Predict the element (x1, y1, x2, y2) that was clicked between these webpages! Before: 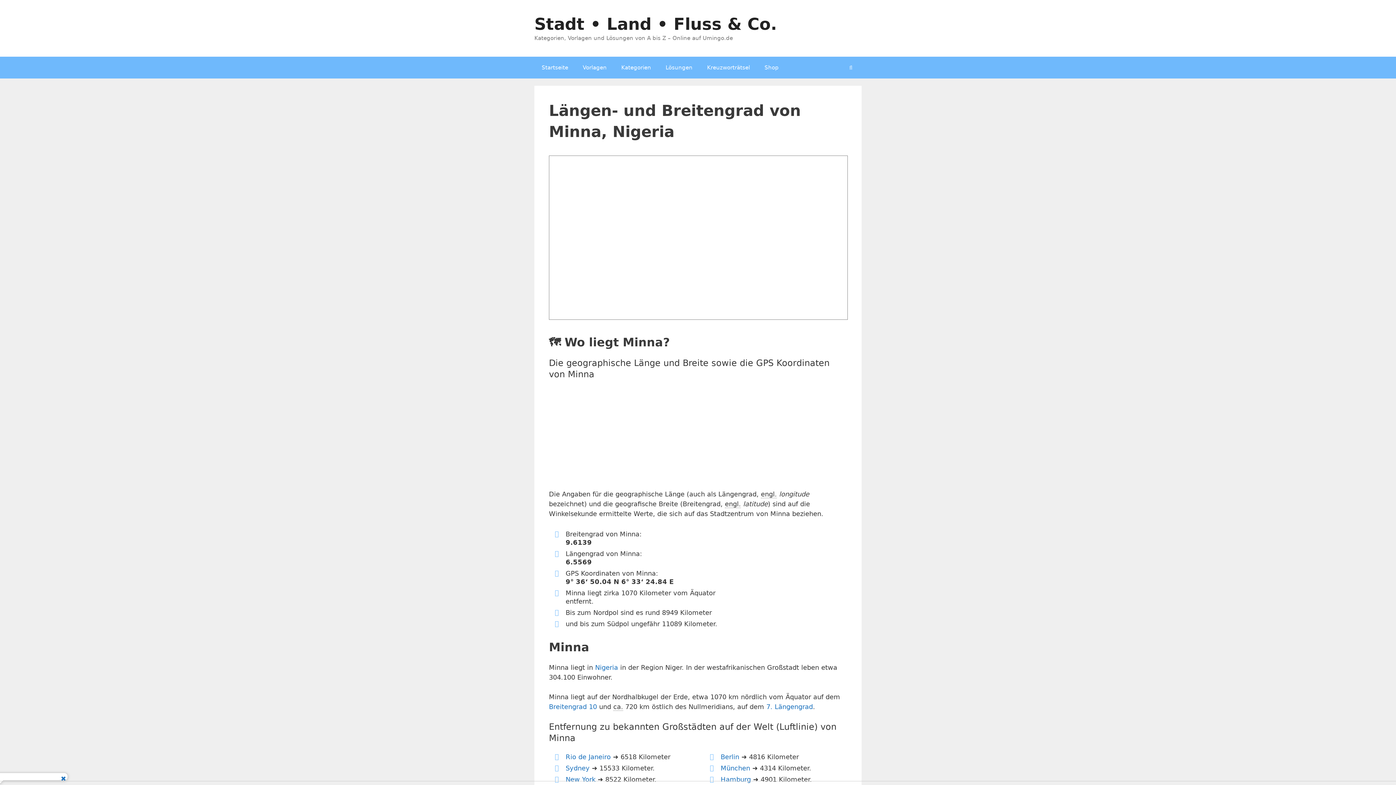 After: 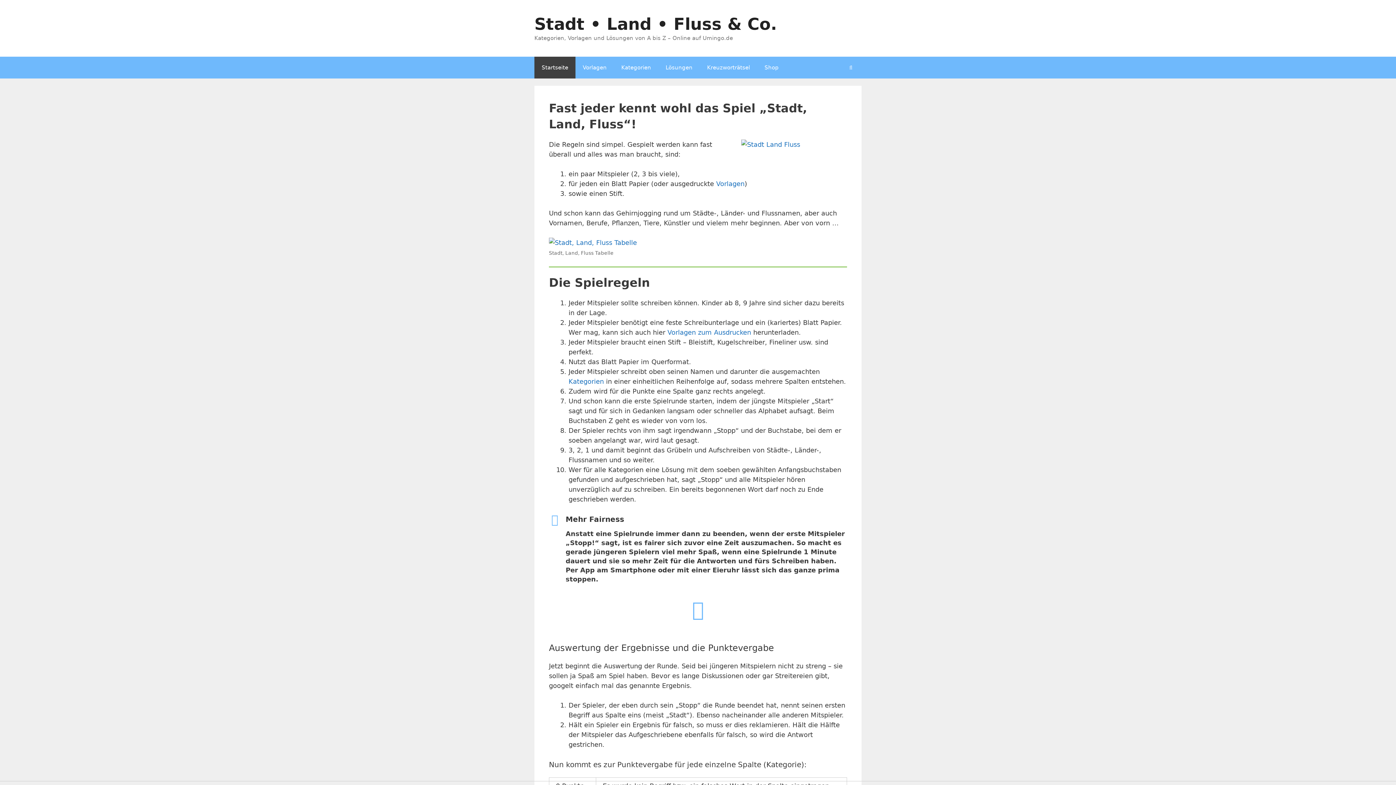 Action: label: Startseite bbox: (534, 56, 575, 78)